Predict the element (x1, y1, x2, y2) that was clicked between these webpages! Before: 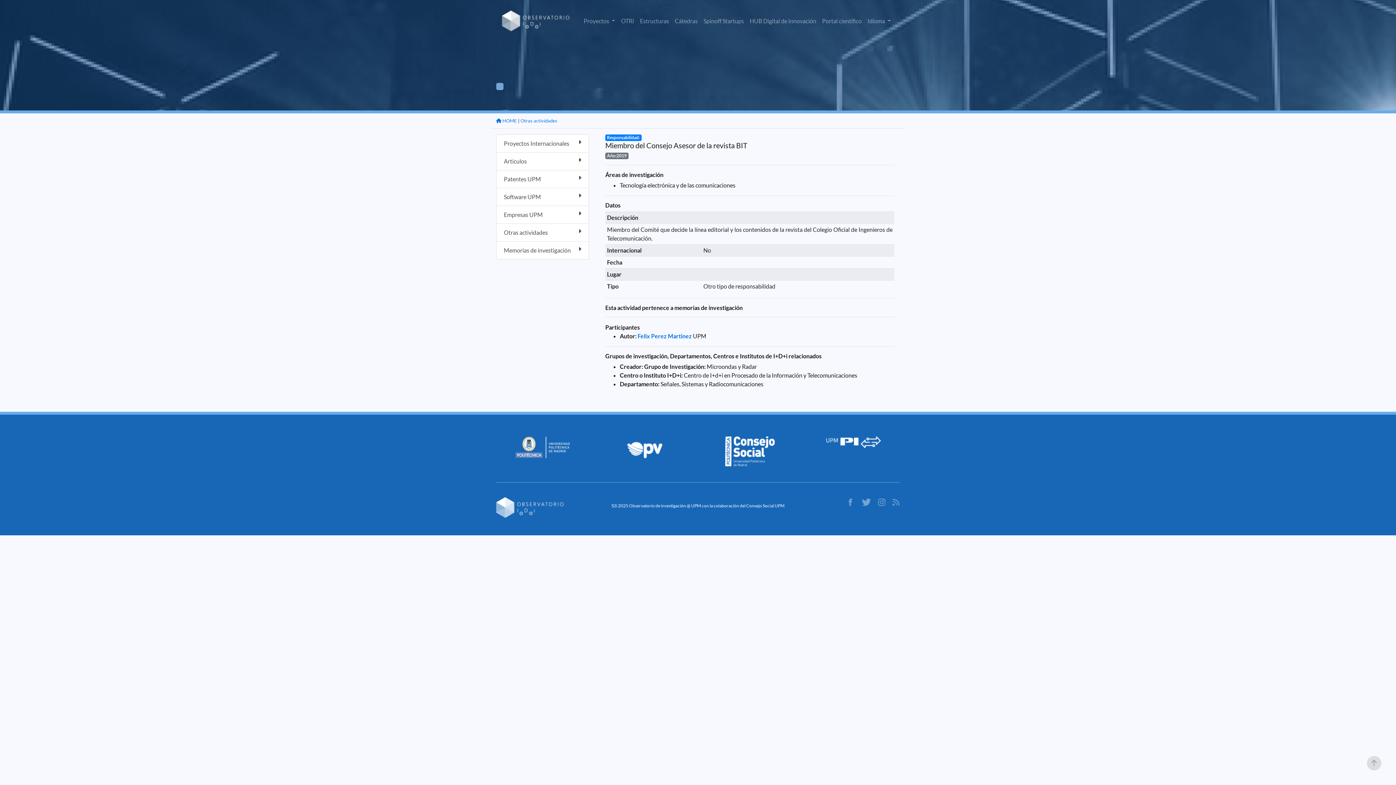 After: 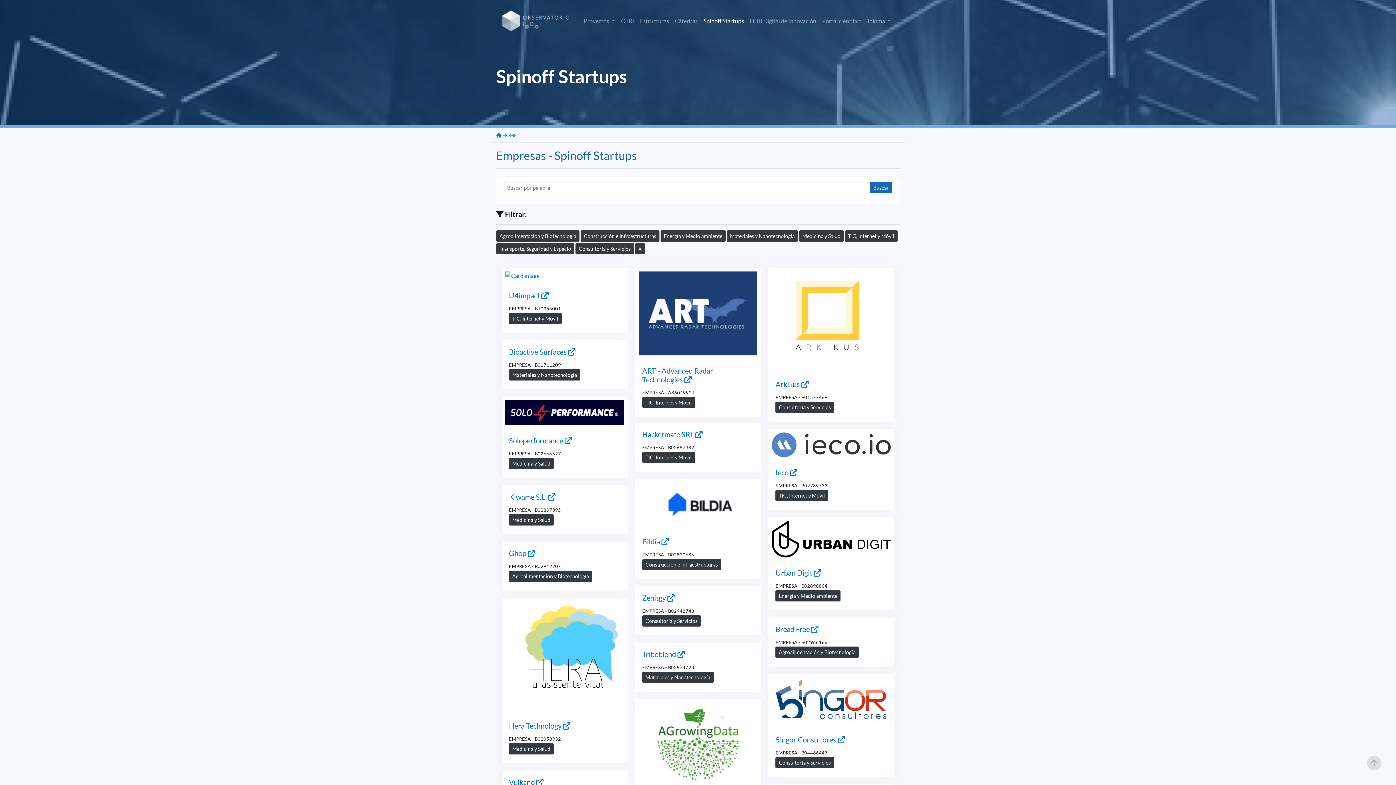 Action: bbox: (700, 13, 747, 28) label: Spinoff Startups